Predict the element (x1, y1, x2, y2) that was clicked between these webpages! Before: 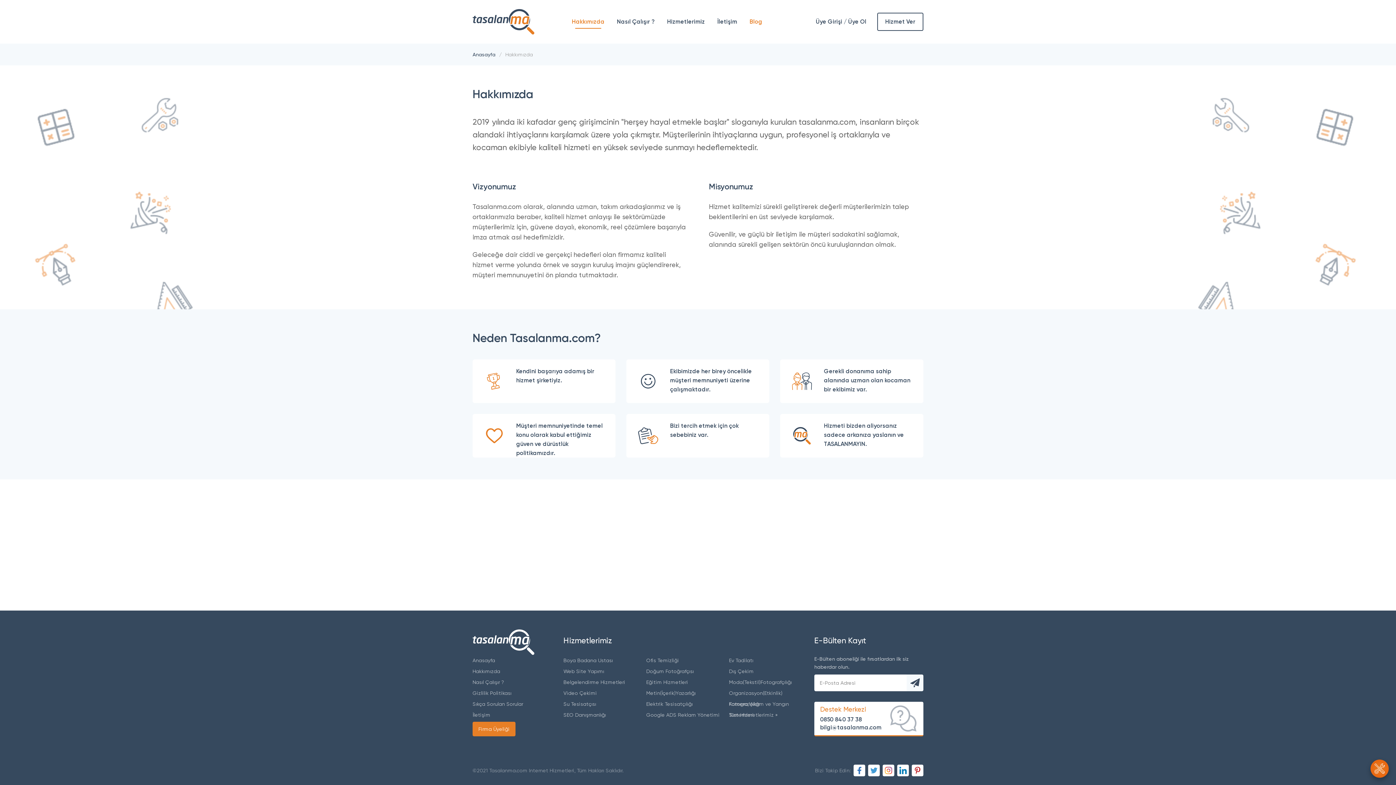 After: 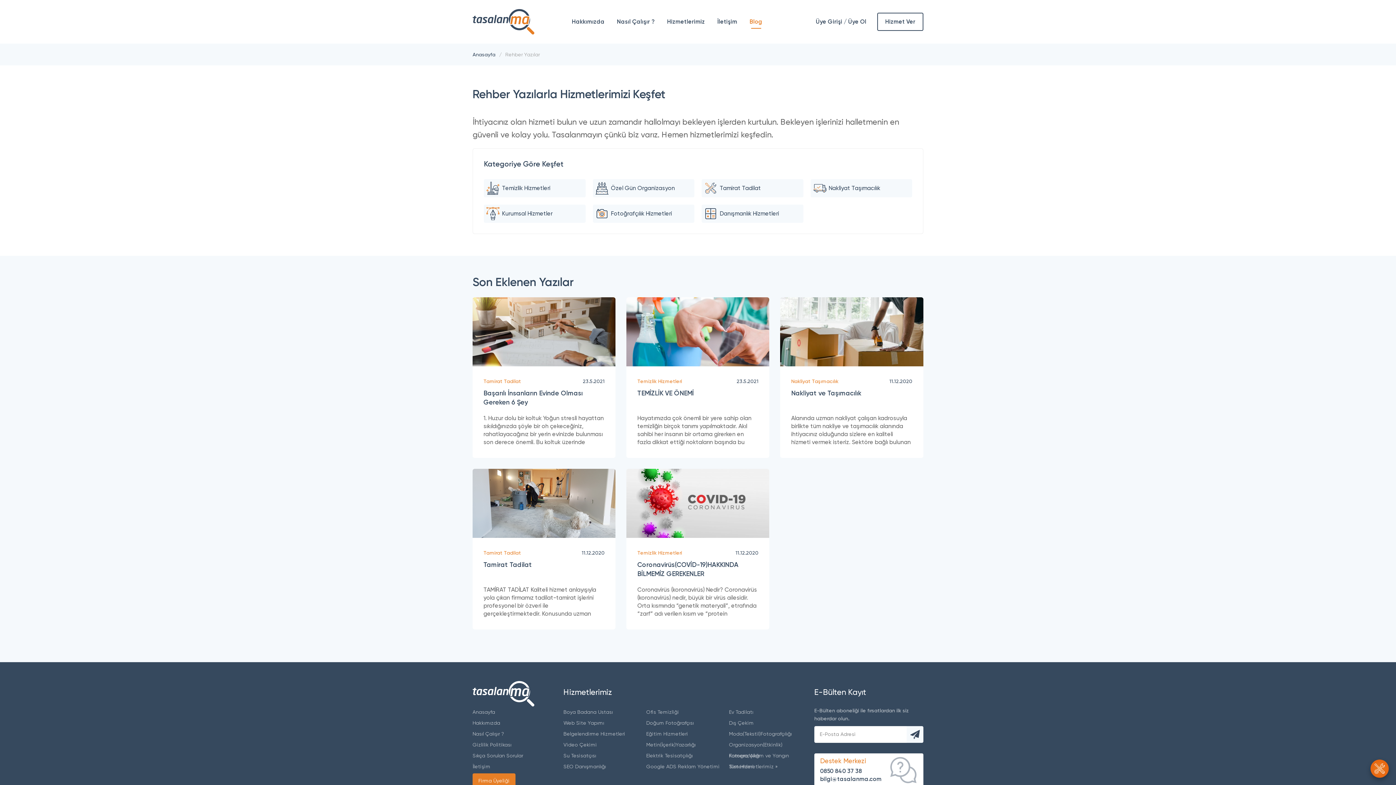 Action: label: Blog bbox: (749, 12, 762, 30)